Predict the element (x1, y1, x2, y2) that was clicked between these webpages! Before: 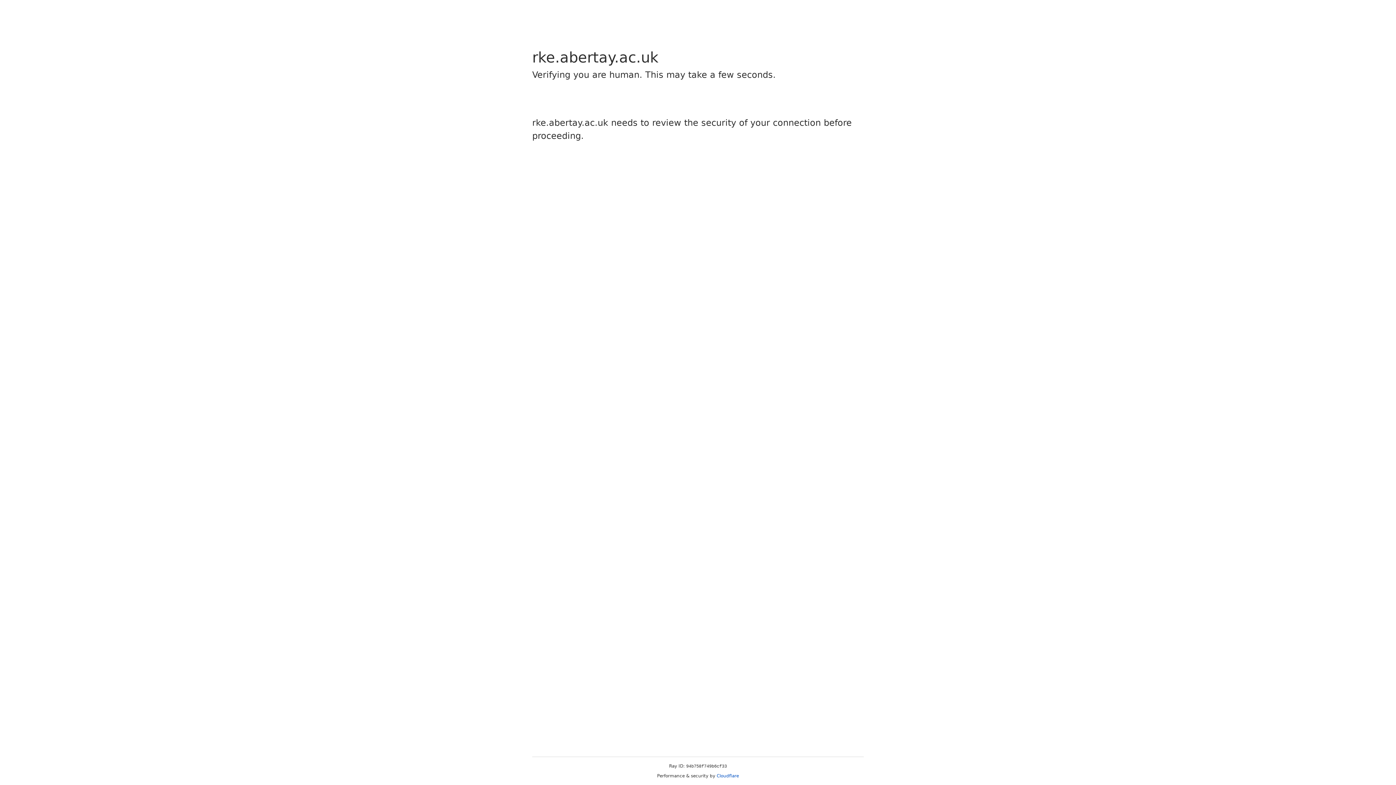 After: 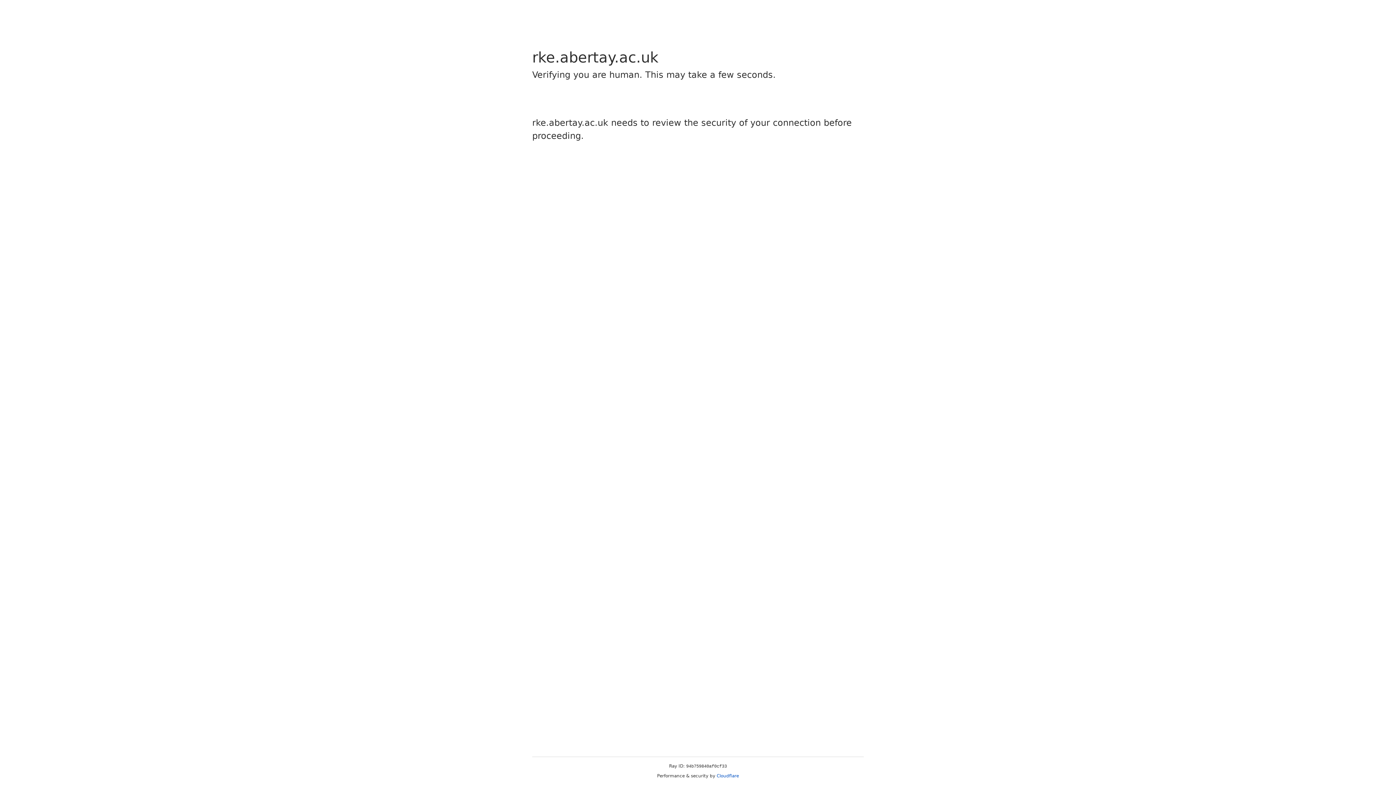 Action: label: Cloudflare bbox: (716, 773, 739, 778)